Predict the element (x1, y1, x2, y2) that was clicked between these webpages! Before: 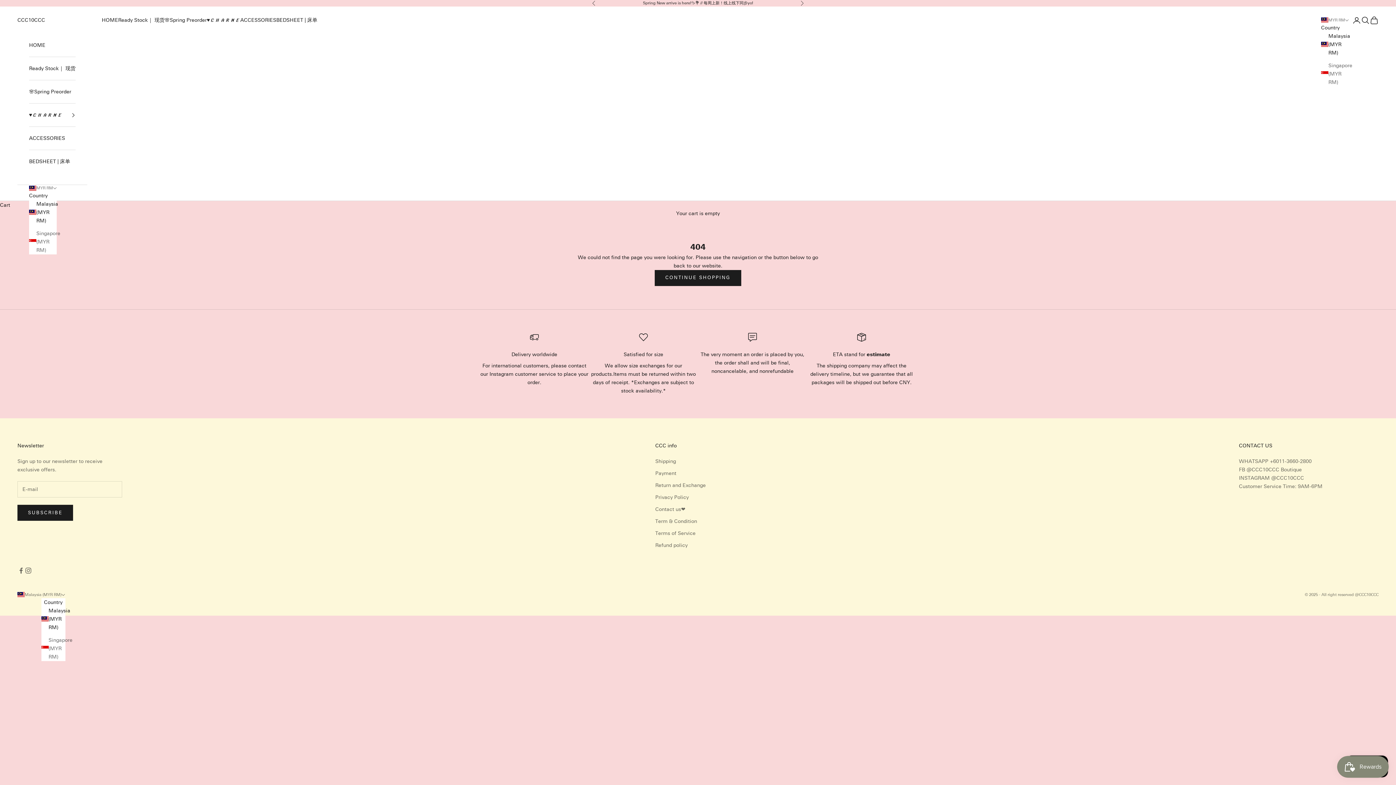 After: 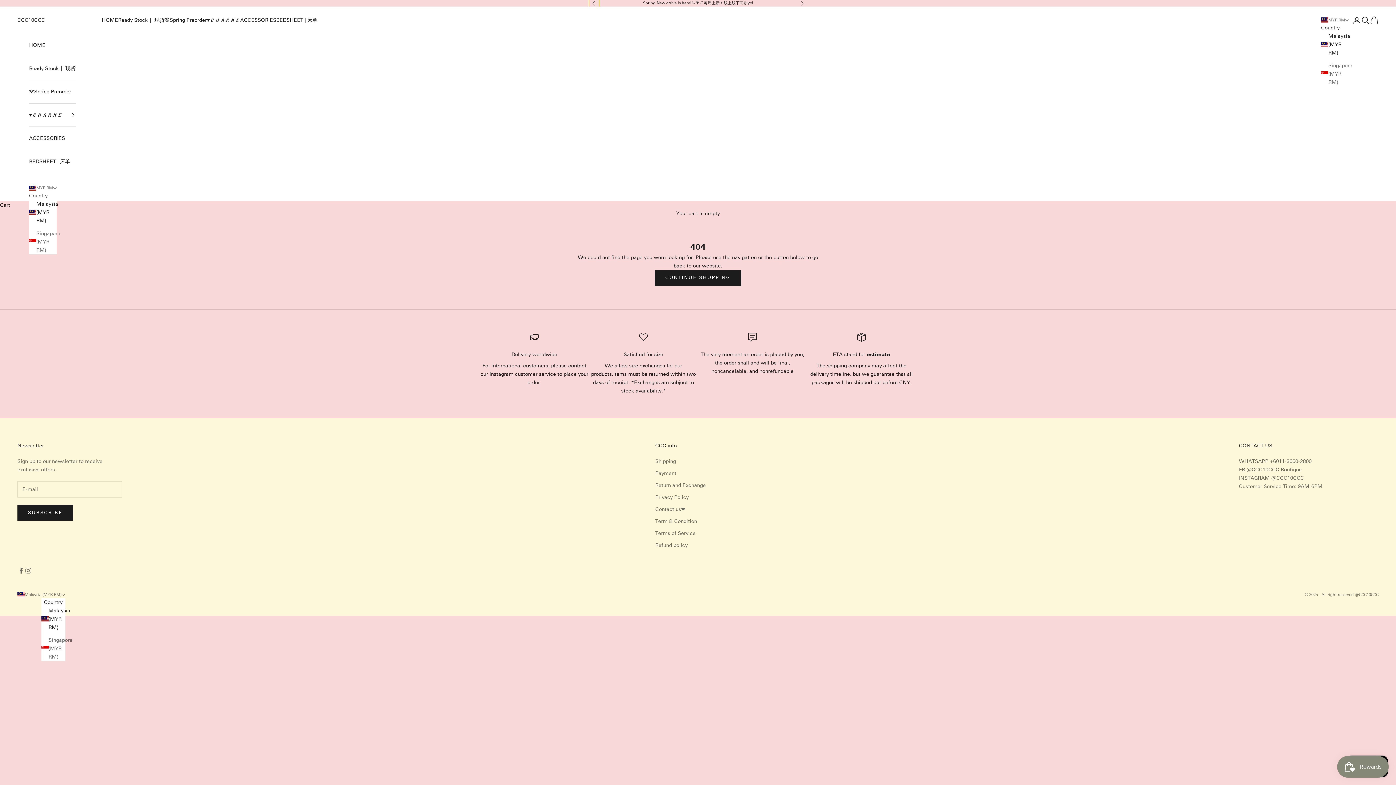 Action: bbox: (592, 0, 596, 6) label: Previous